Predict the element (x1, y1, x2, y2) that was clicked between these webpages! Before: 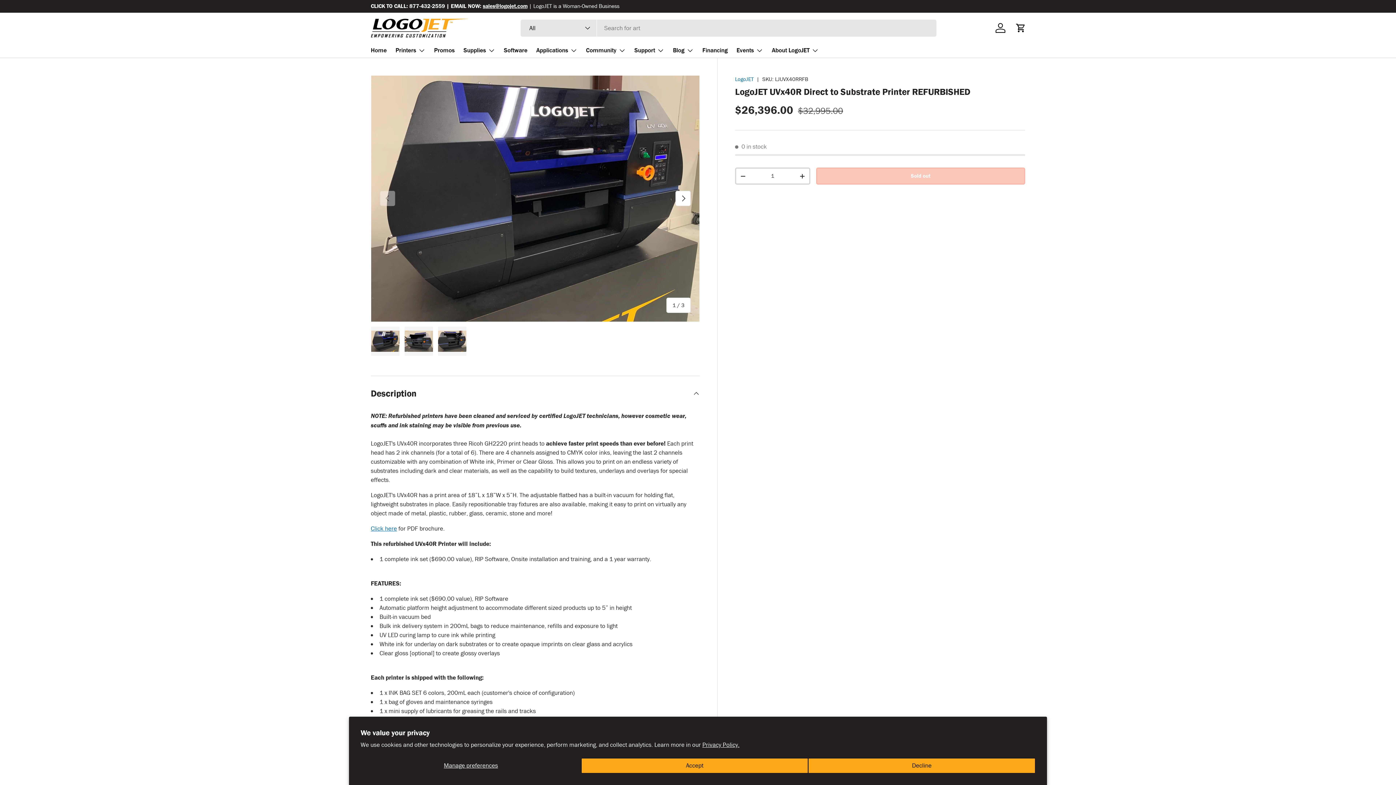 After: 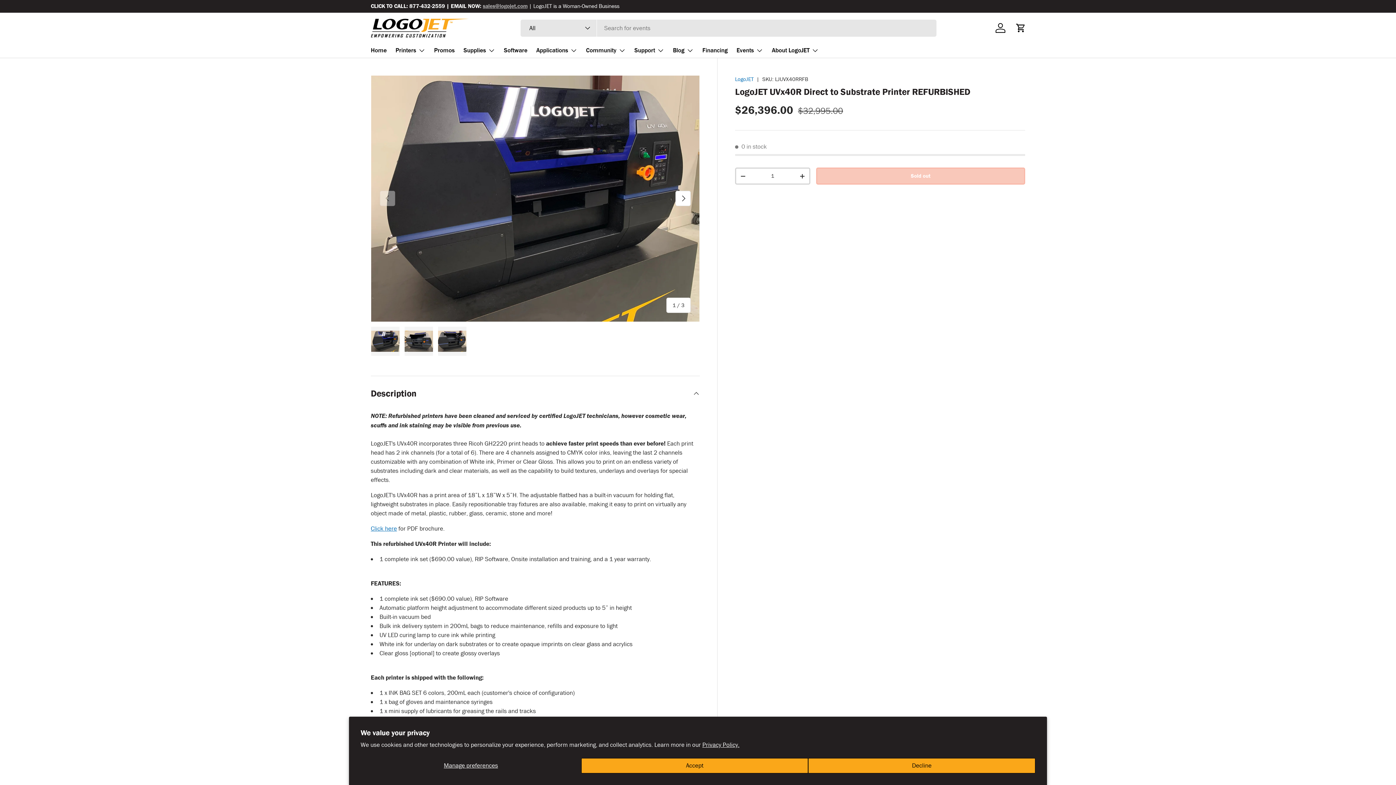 Action: label: sales@logojet.com bbox: (482, 2, 527, 9)